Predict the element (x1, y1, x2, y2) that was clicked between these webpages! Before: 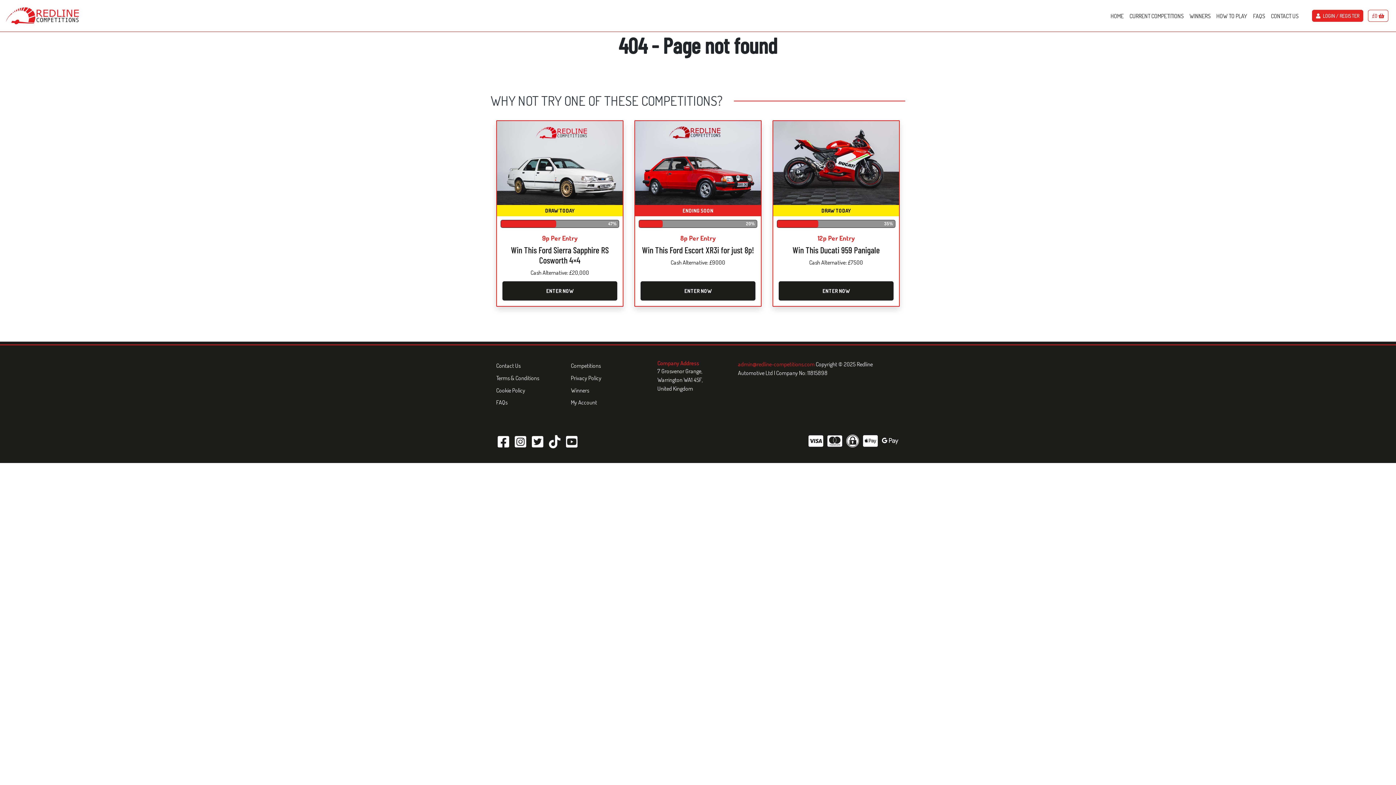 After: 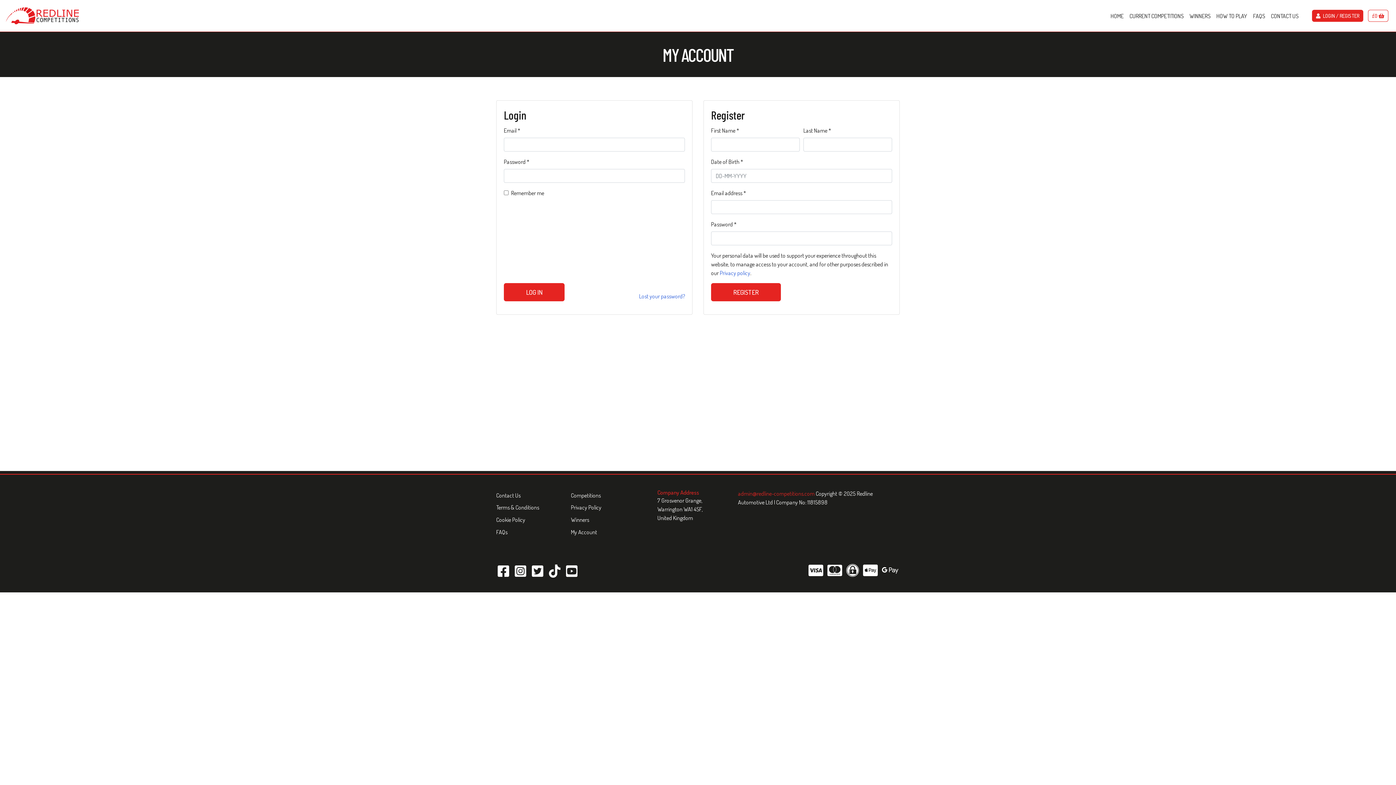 Action: bbox: (571, 396, 644, 408) label: My Account